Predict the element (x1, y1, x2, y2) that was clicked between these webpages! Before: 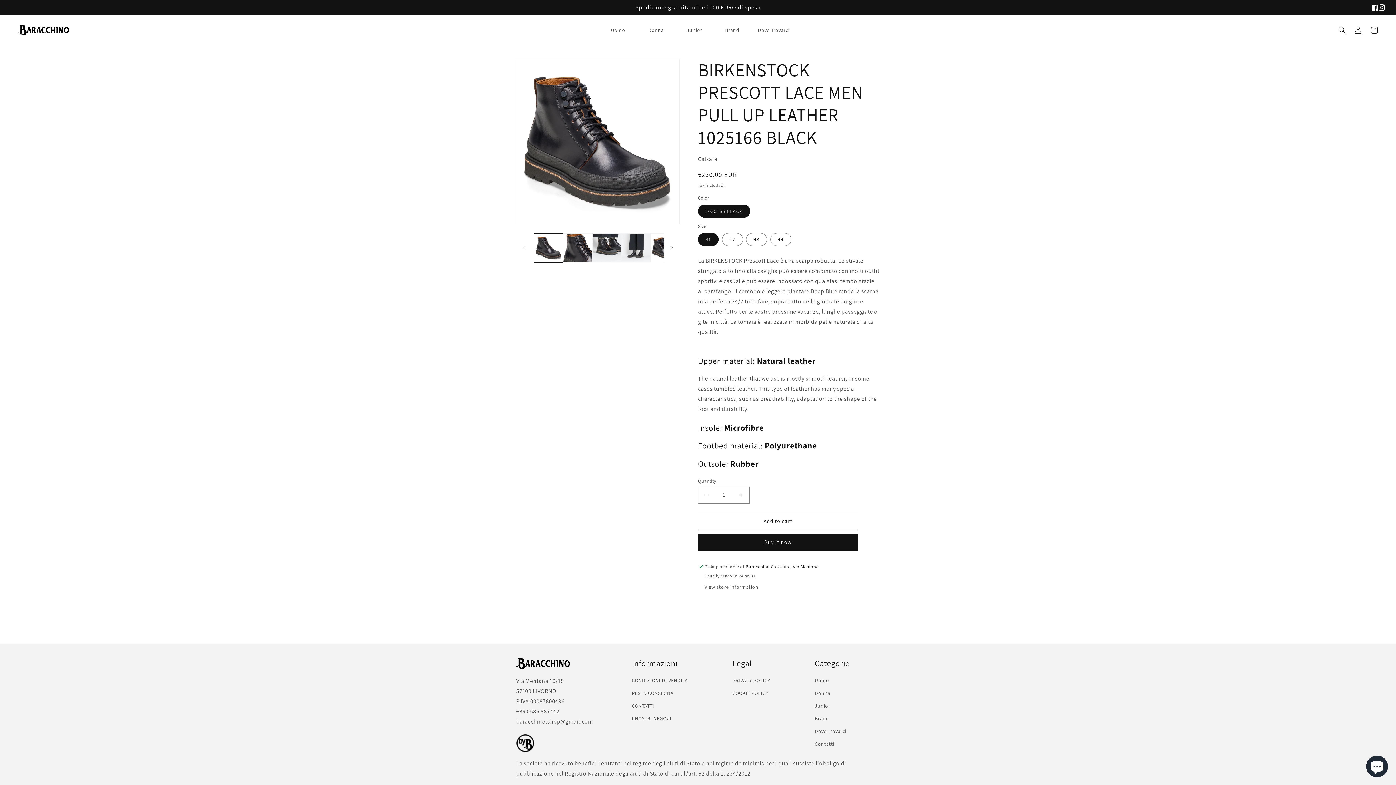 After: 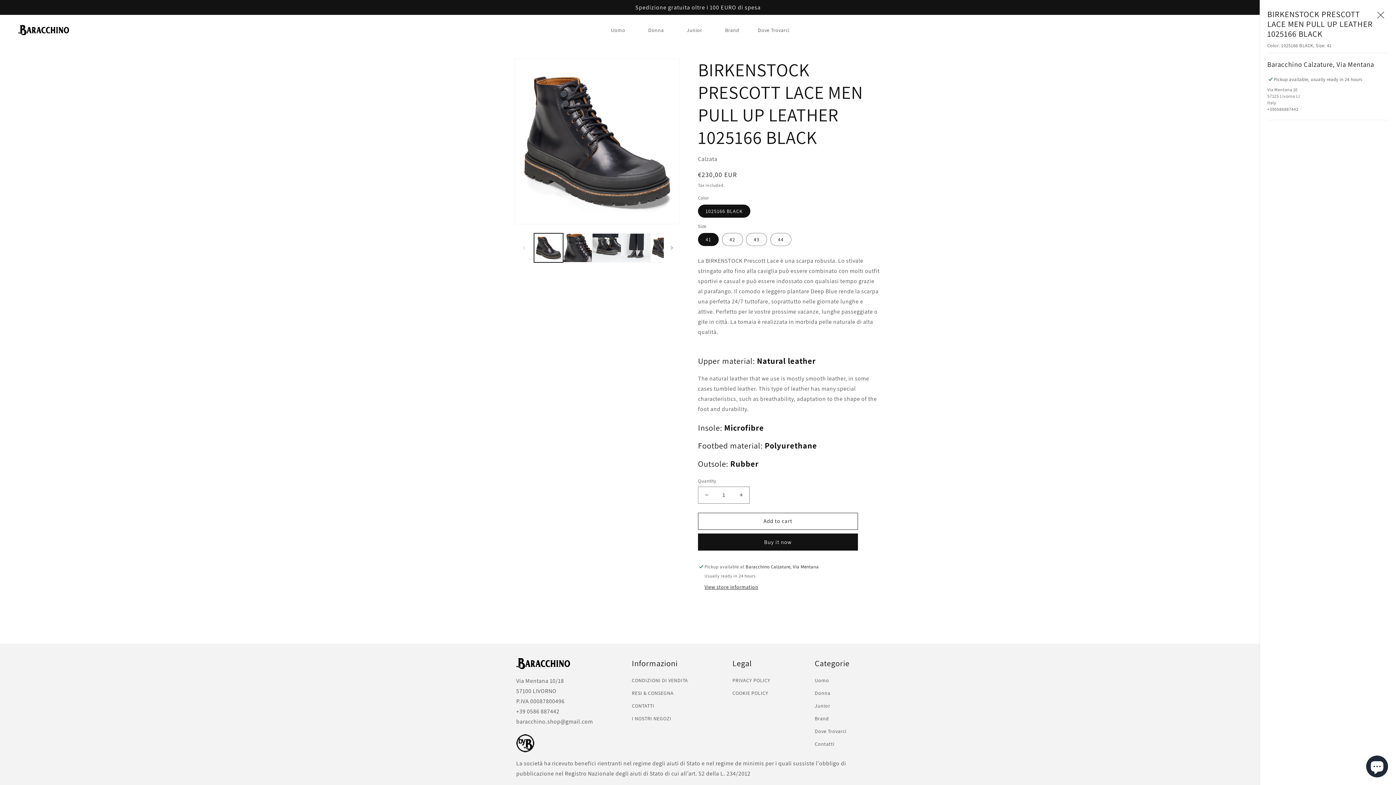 Action: bbox: (704, 583, 758, 591) label: View store information